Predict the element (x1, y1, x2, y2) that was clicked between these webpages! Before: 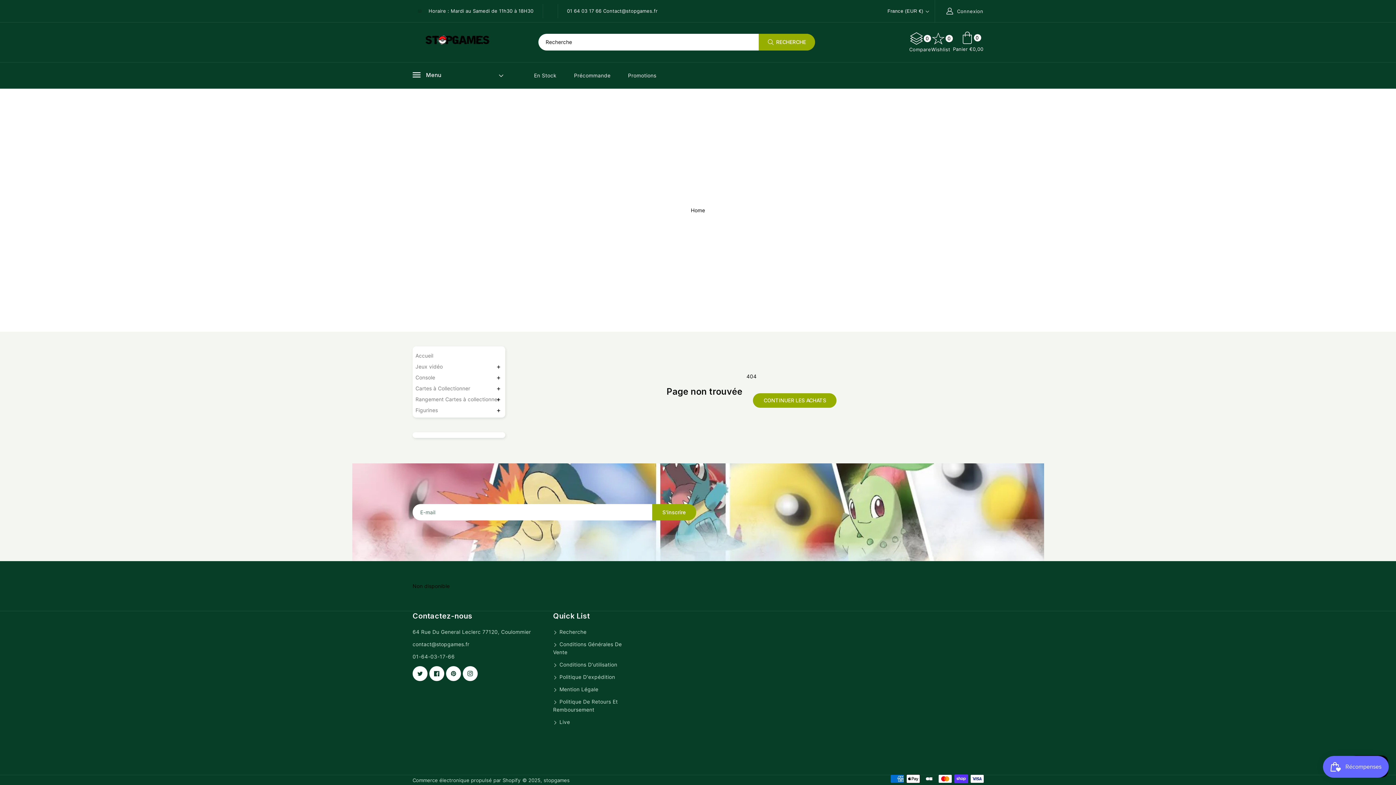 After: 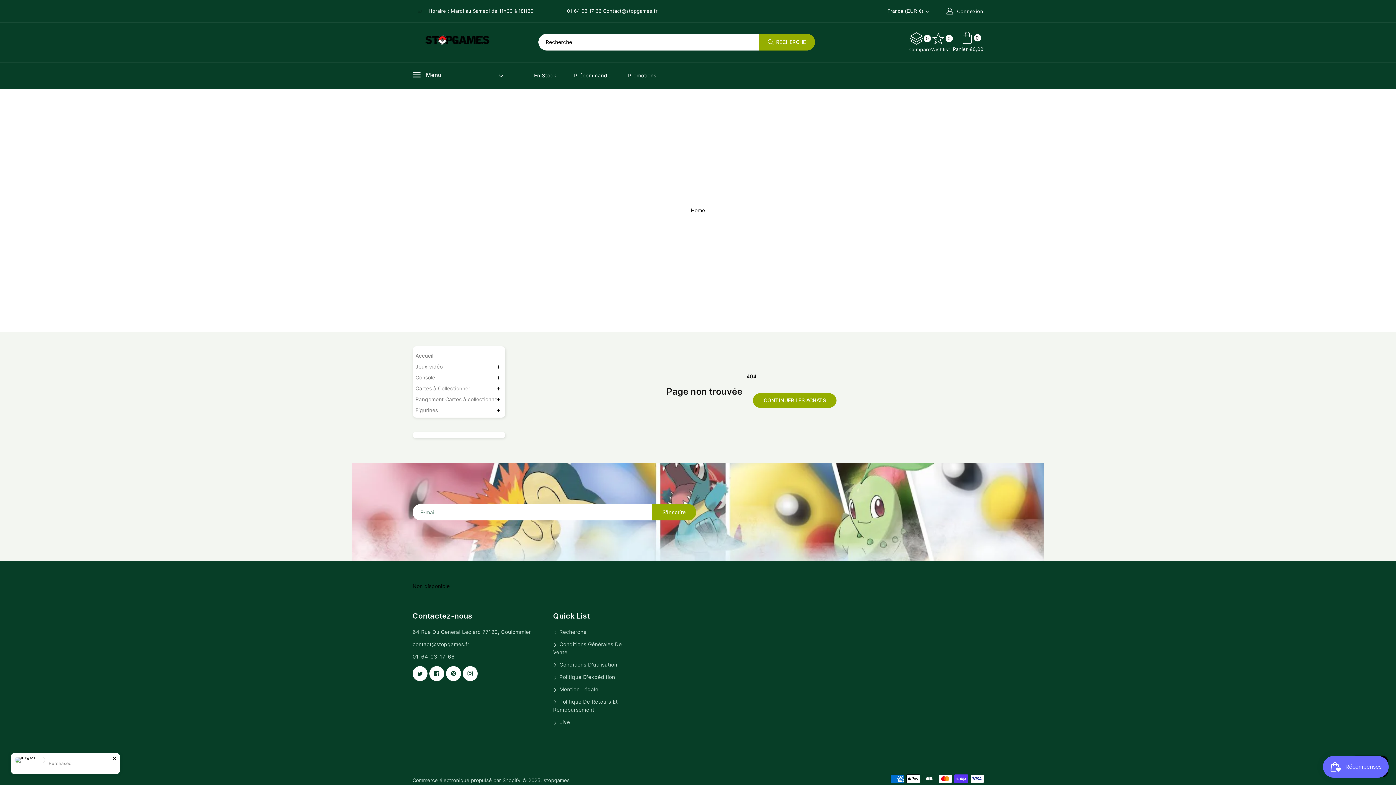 Action: bbox: (14, 757, 45, 763)